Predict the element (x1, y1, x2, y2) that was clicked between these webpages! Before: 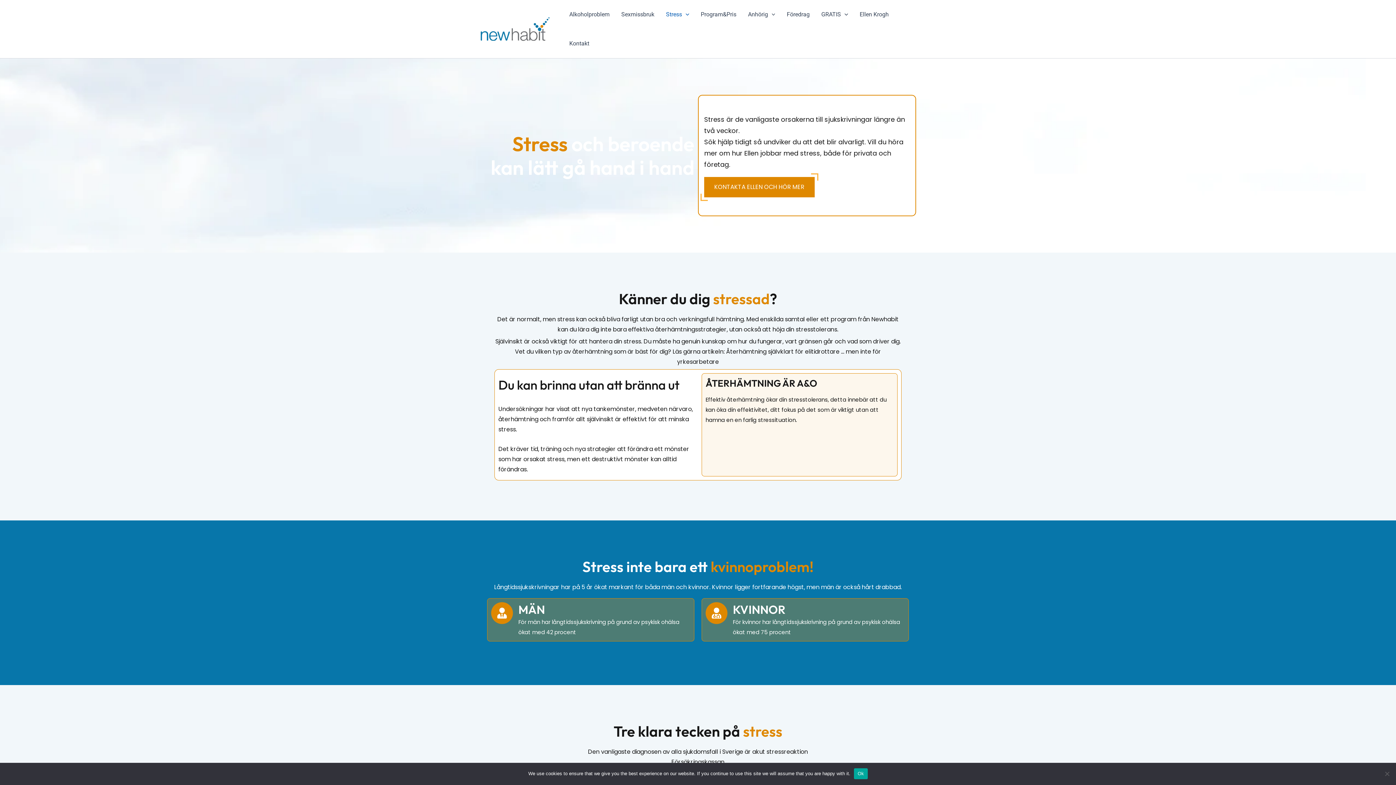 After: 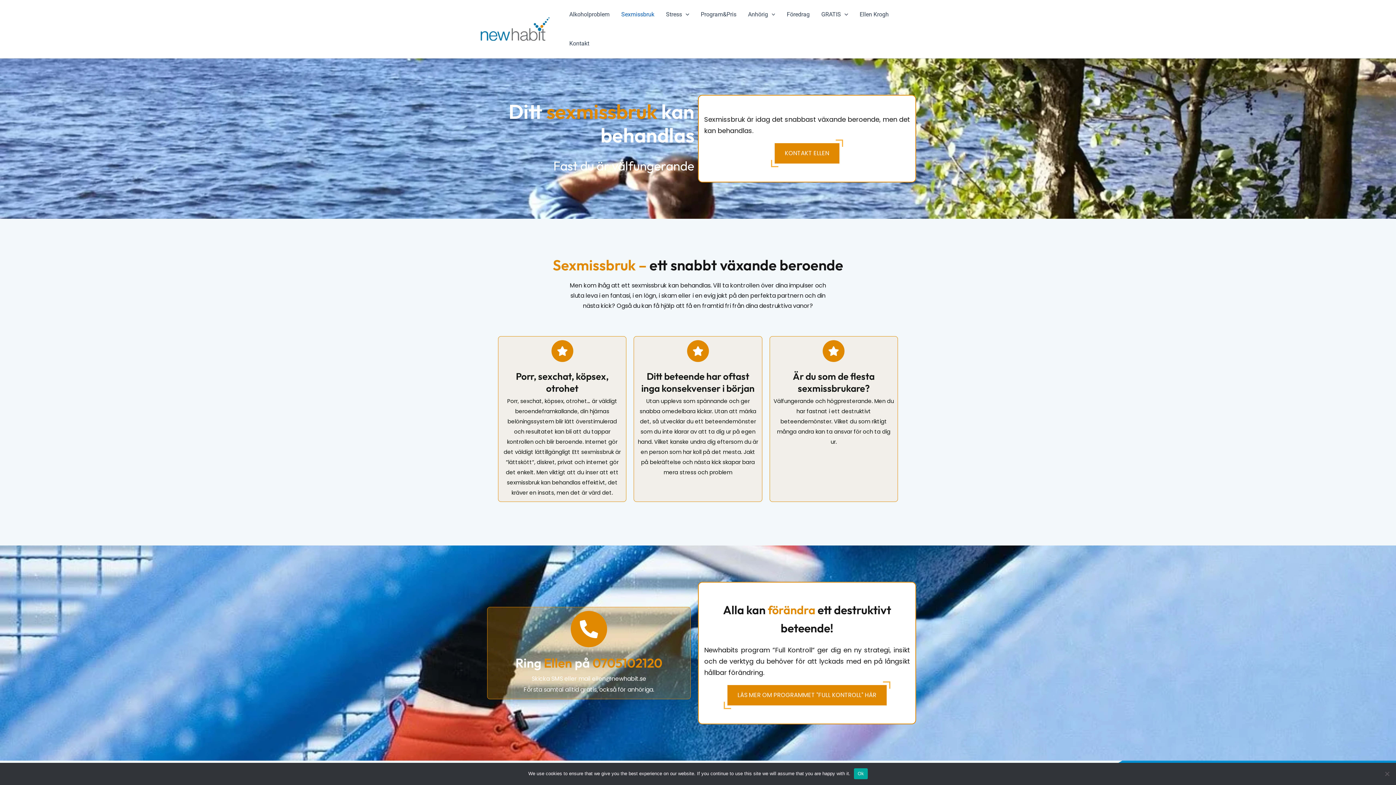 Action: bbox: (615, 0, 660, 29) label: Sexmissbruk